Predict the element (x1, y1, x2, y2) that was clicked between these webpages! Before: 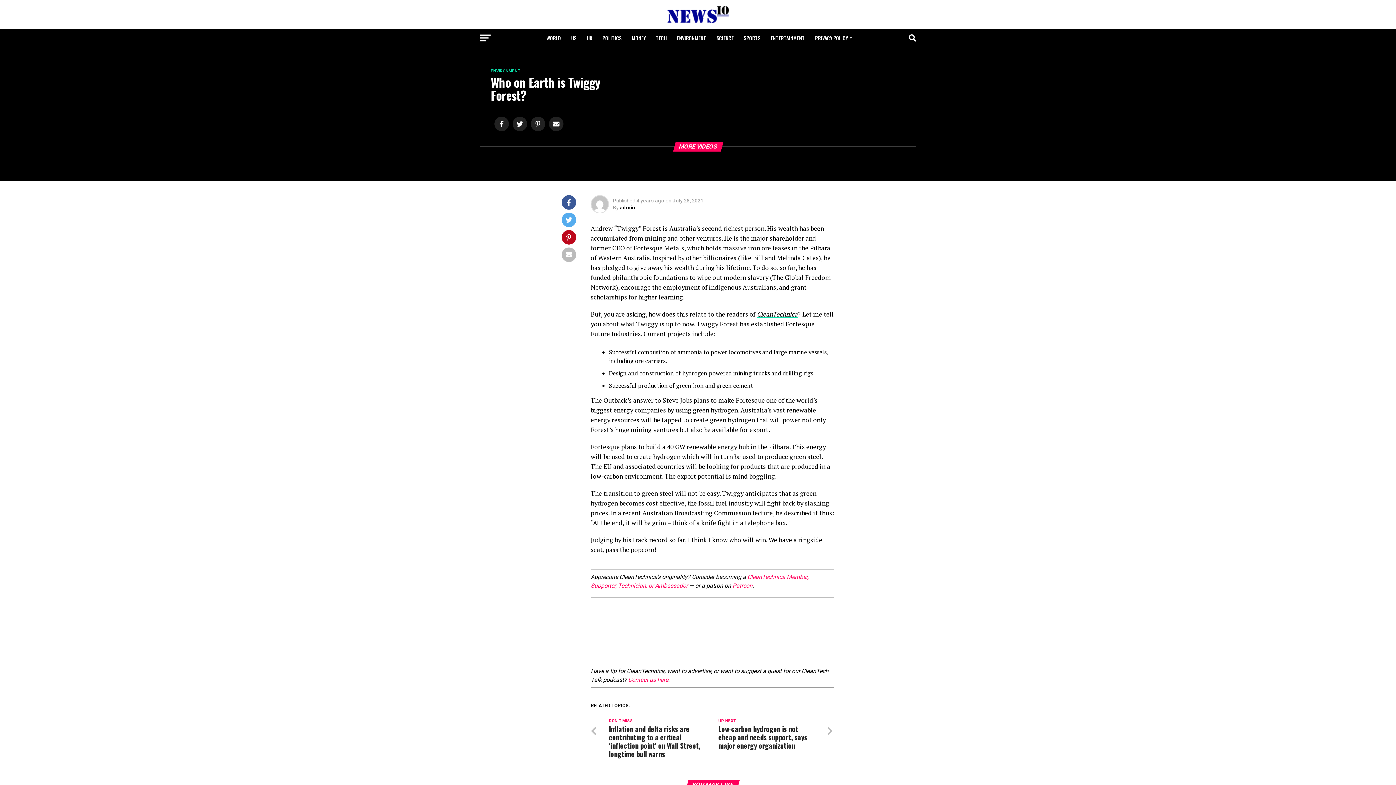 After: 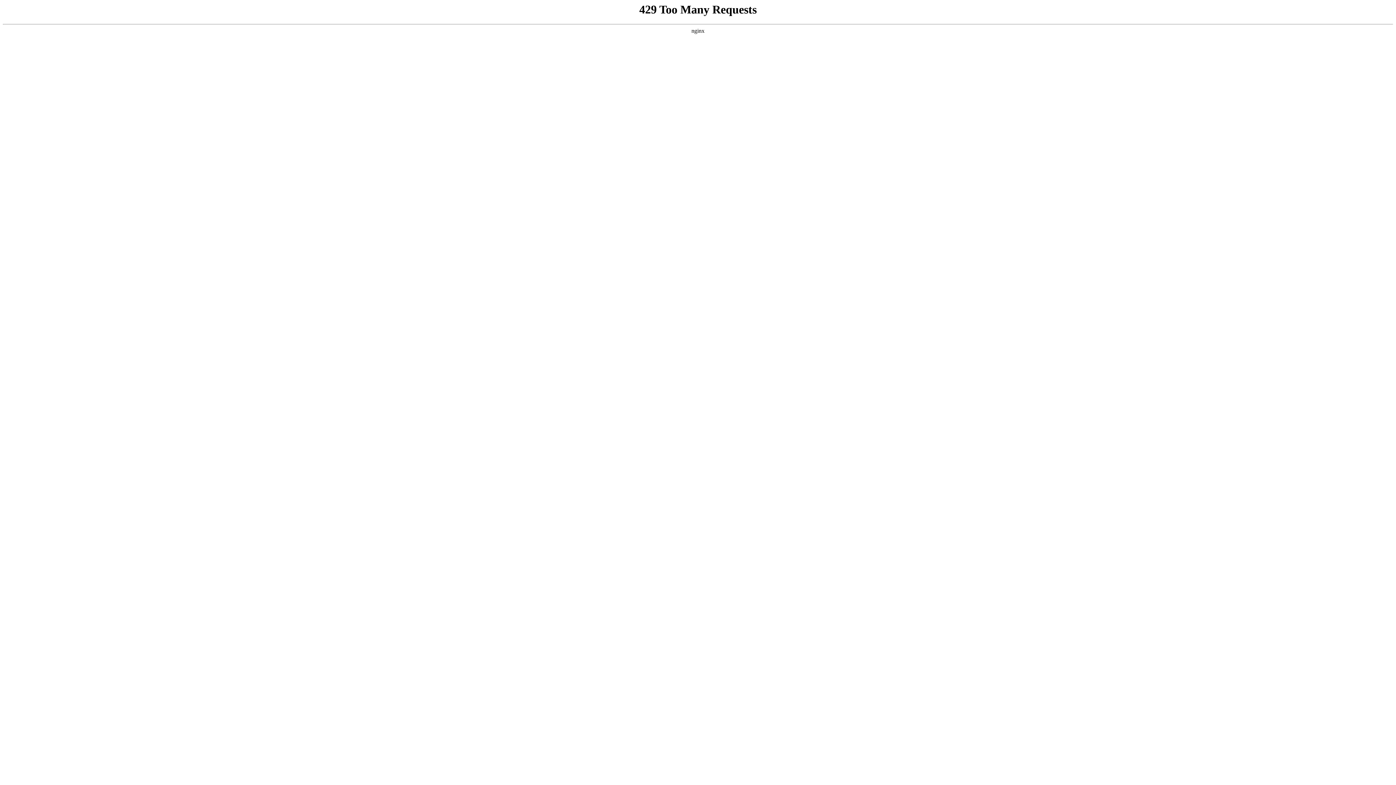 Action: bbox: (628, 676, 668, 683) label: Contact us here